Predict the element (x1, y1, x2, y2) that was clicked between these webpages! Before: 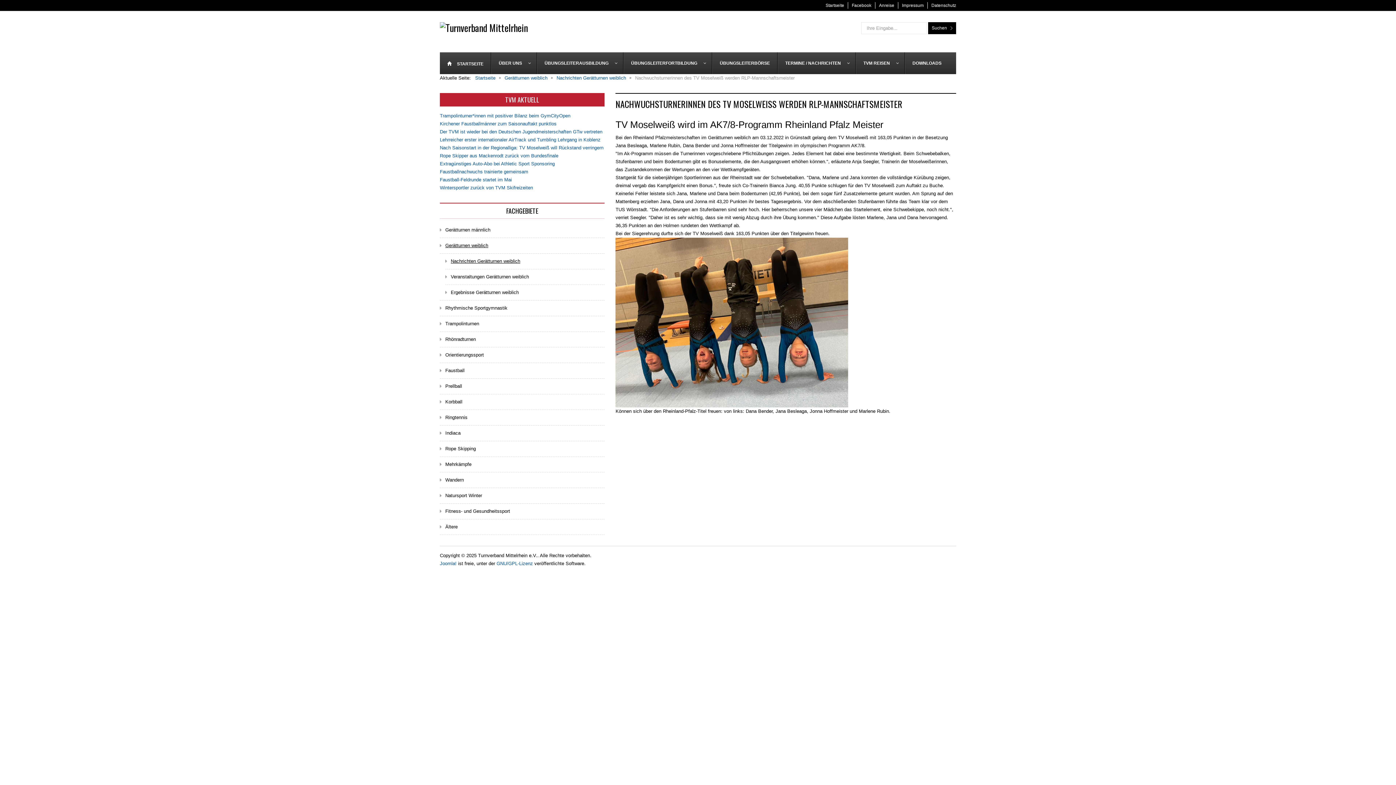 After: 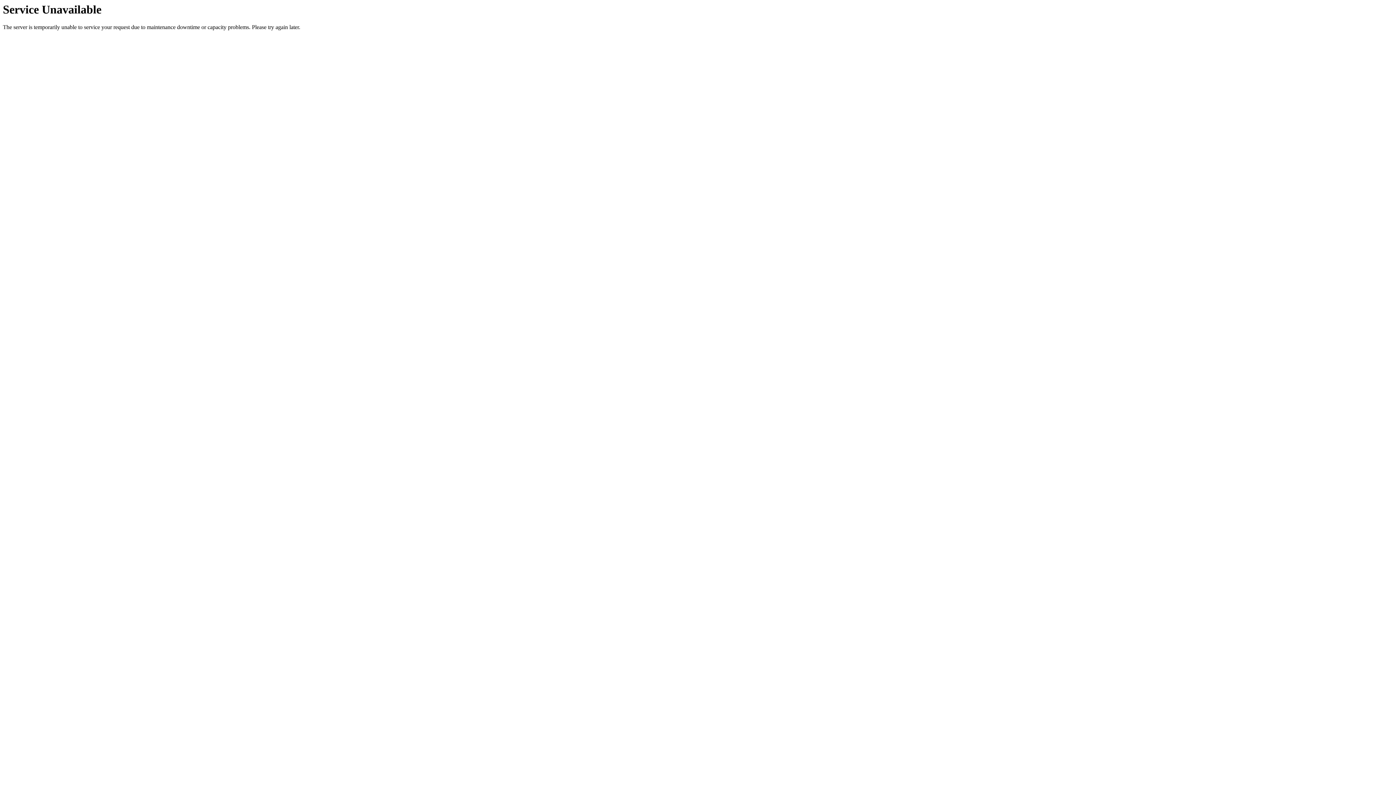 Action: bbox: (928, 22, 956, 34) label: Suchen